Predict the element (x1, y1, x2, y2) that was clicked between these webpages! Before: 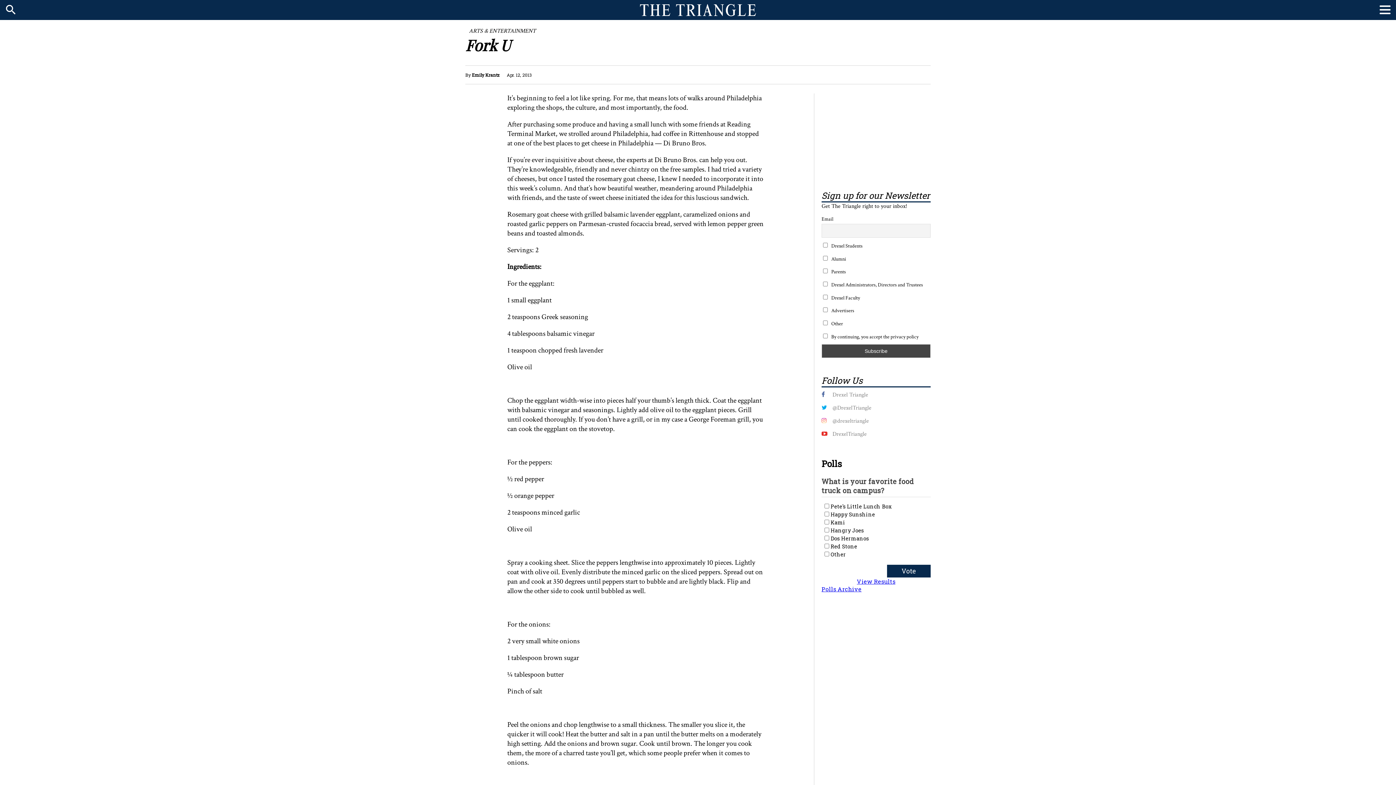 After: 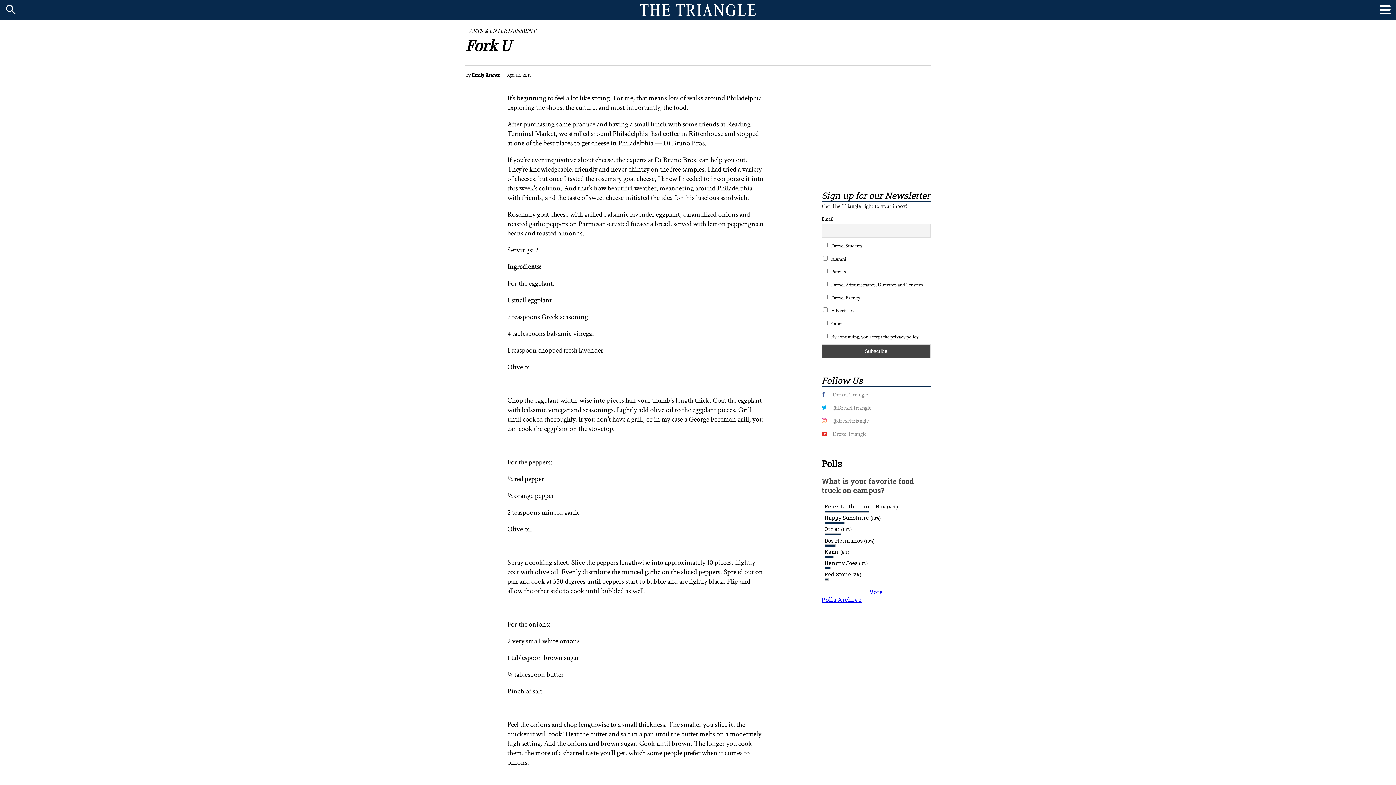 Action: label: View Results bbox: (857, 577, 895, 585)